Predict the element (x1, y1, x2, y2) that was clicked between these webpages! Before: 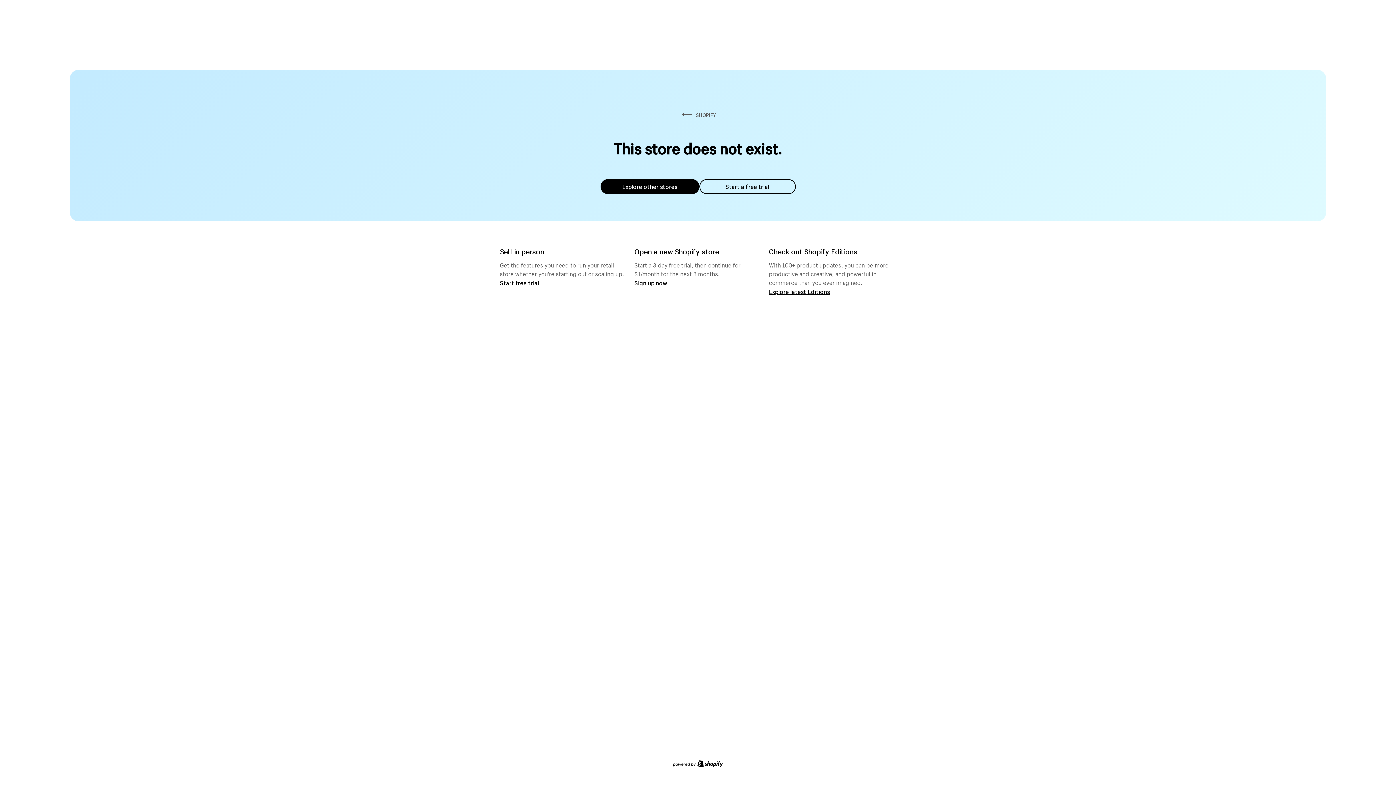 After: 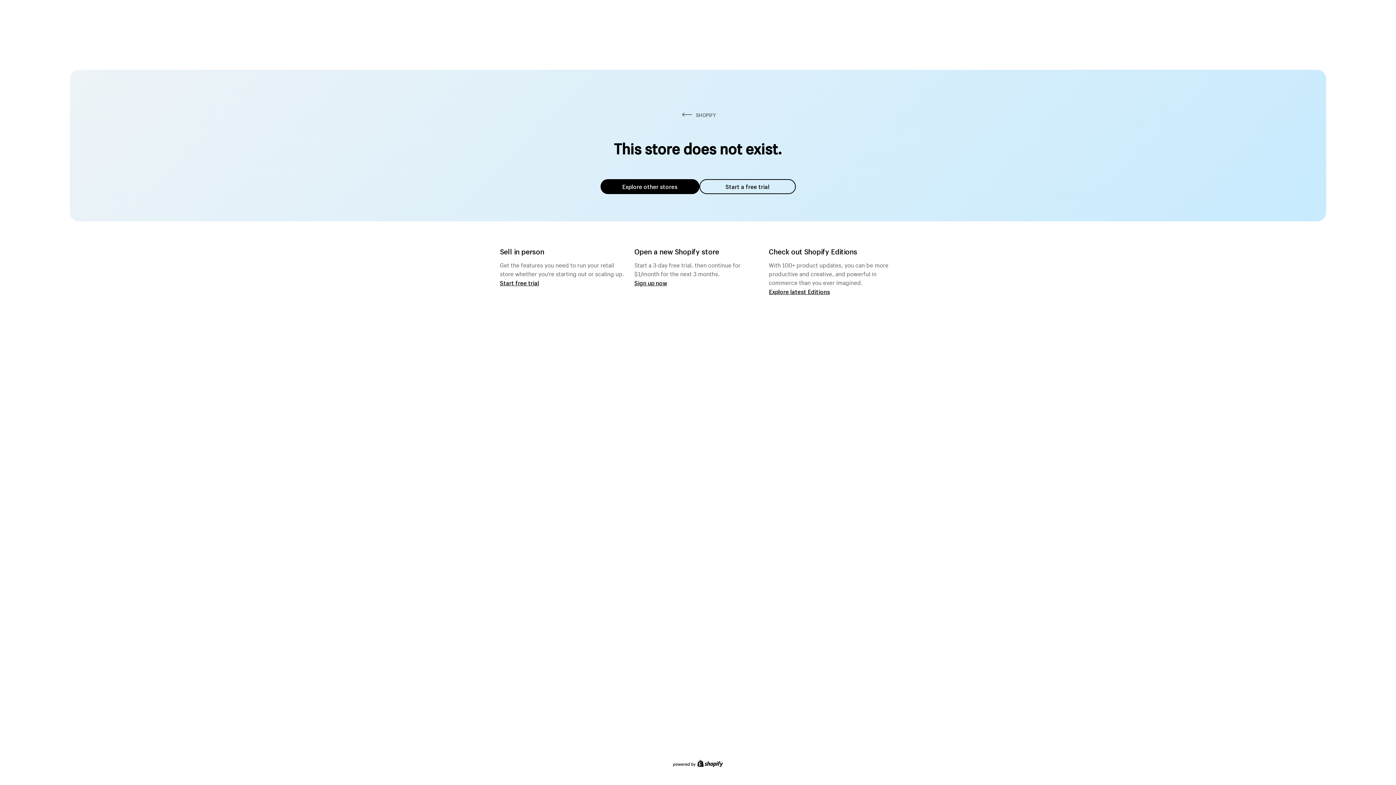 Action: bbox: (600, 179, 699, 194) label: Explore other stores